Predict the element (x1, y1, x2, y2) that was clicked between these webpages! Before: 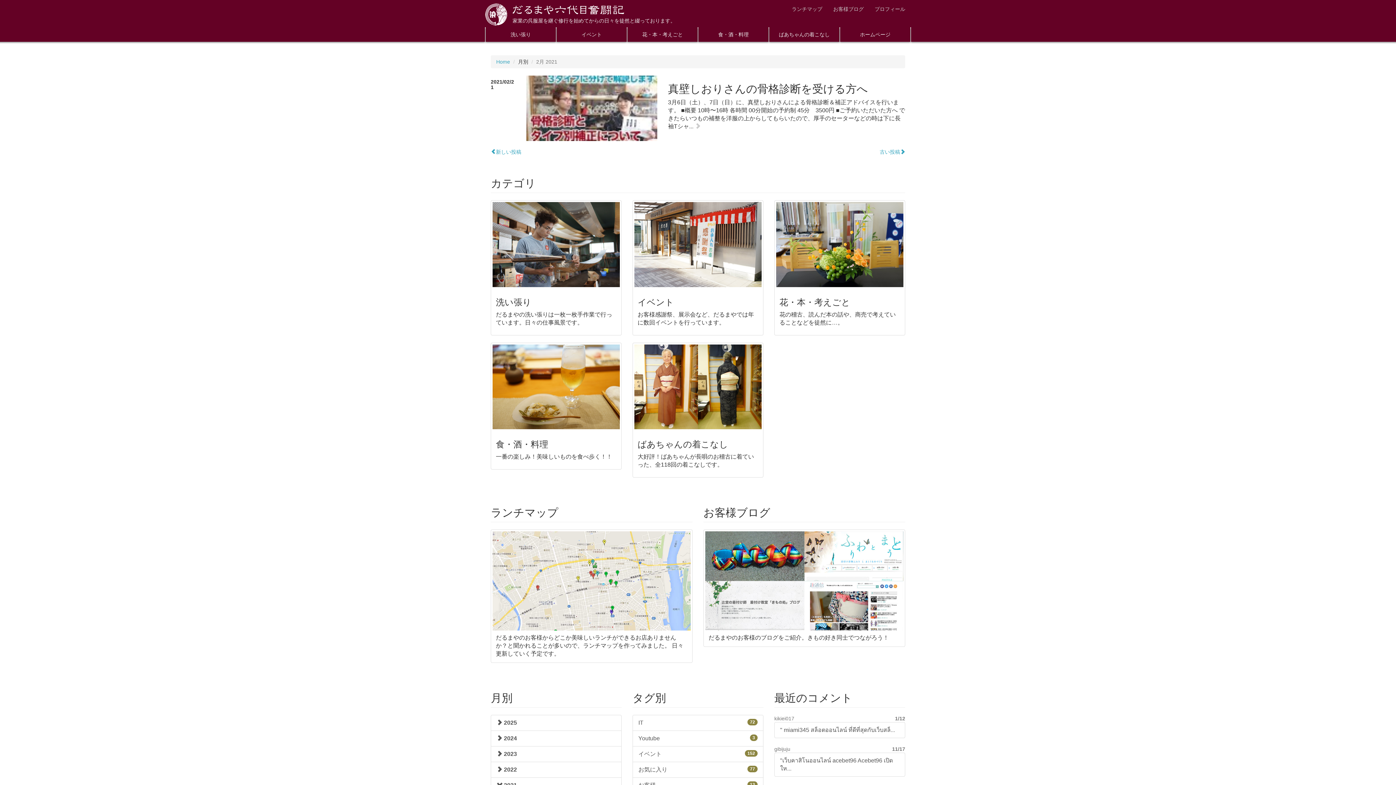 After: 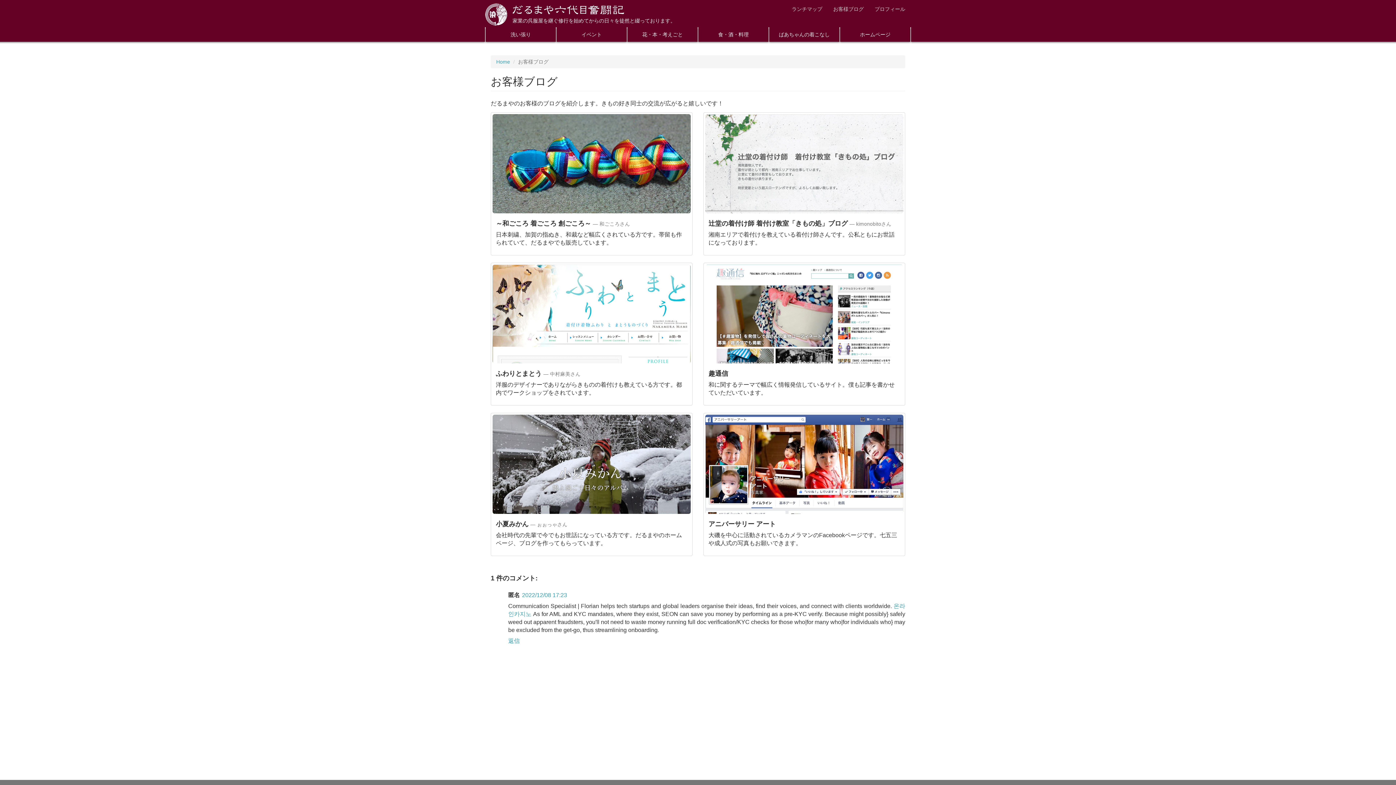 Action: bbox: (828, 0, 869, 18) label: お客様ブログ